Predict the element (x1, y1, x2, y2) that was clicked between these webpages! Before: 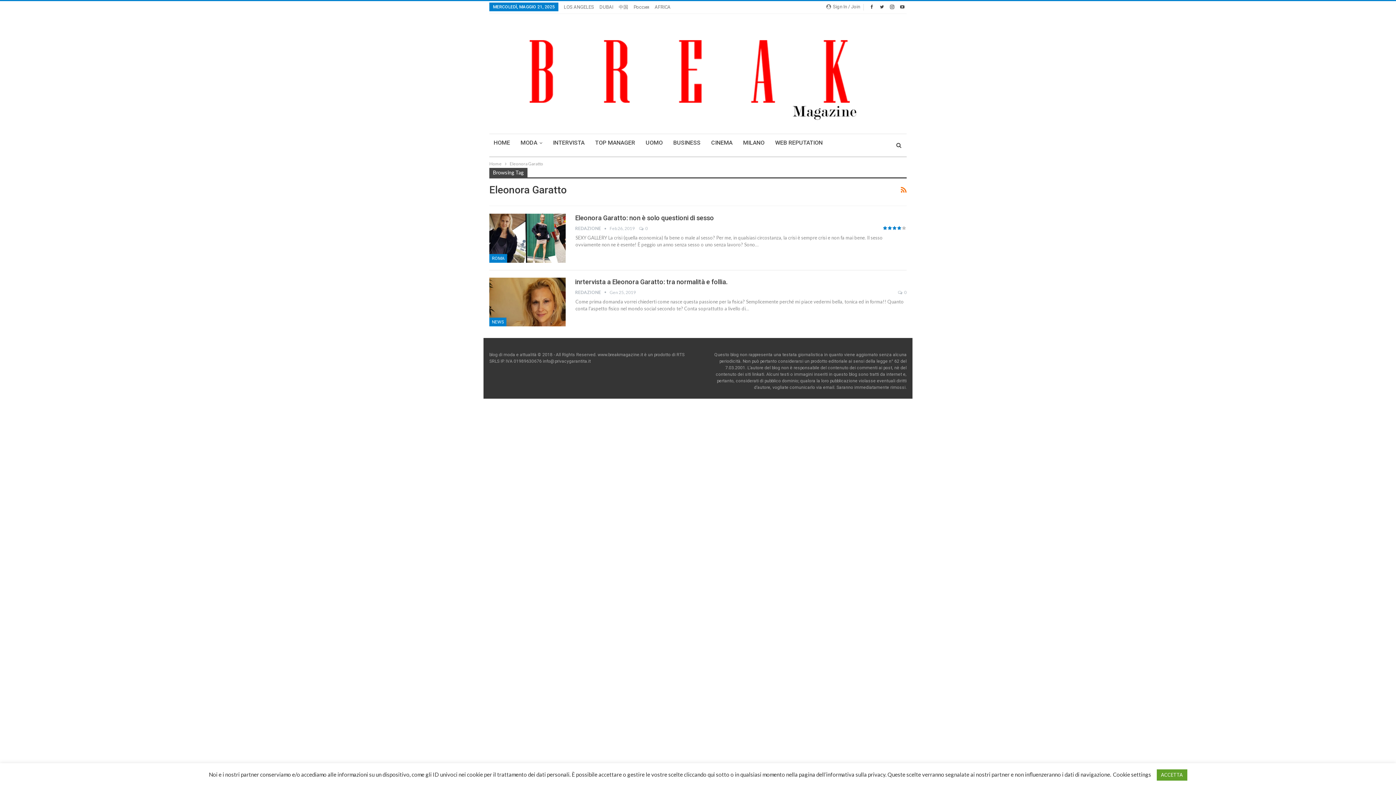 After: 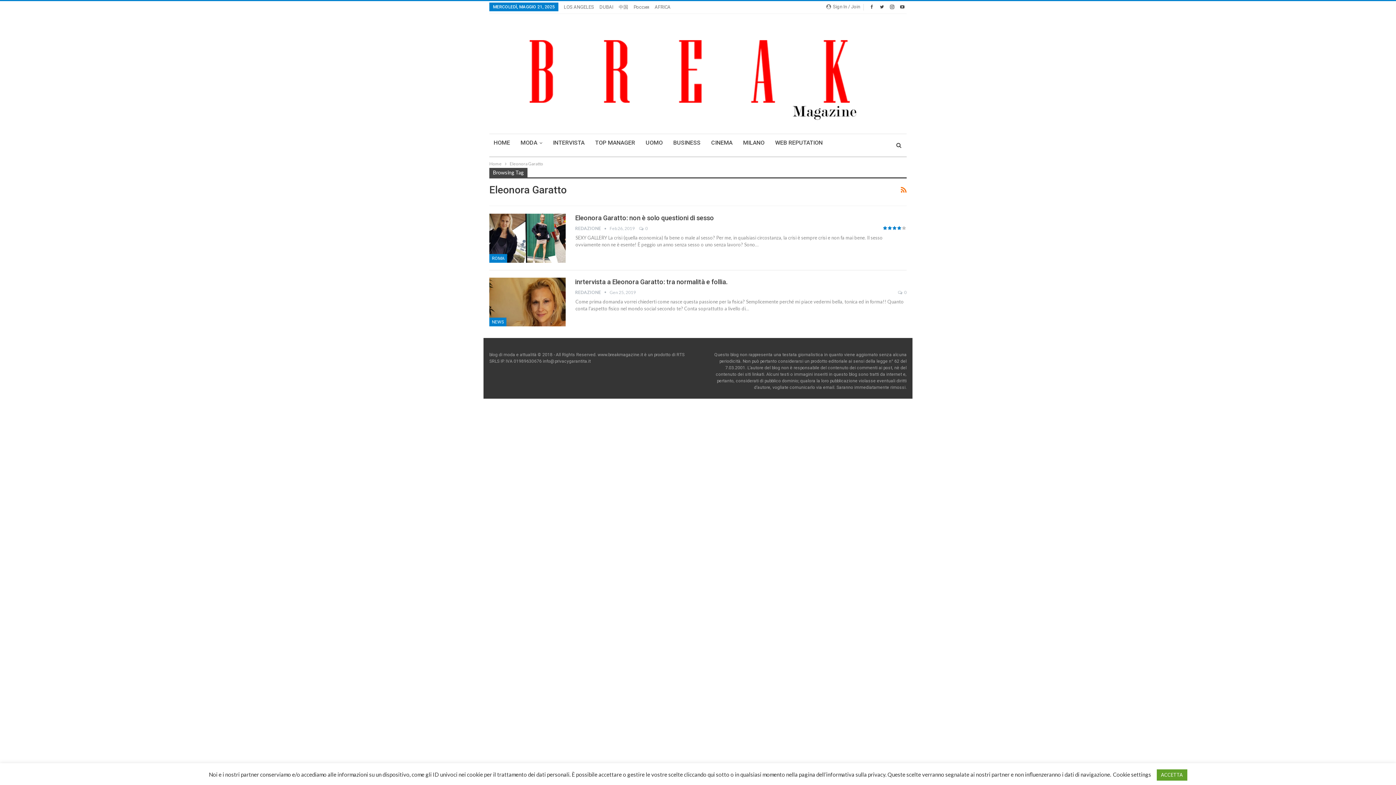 Action: bbox: (867, 3, 876, 9)